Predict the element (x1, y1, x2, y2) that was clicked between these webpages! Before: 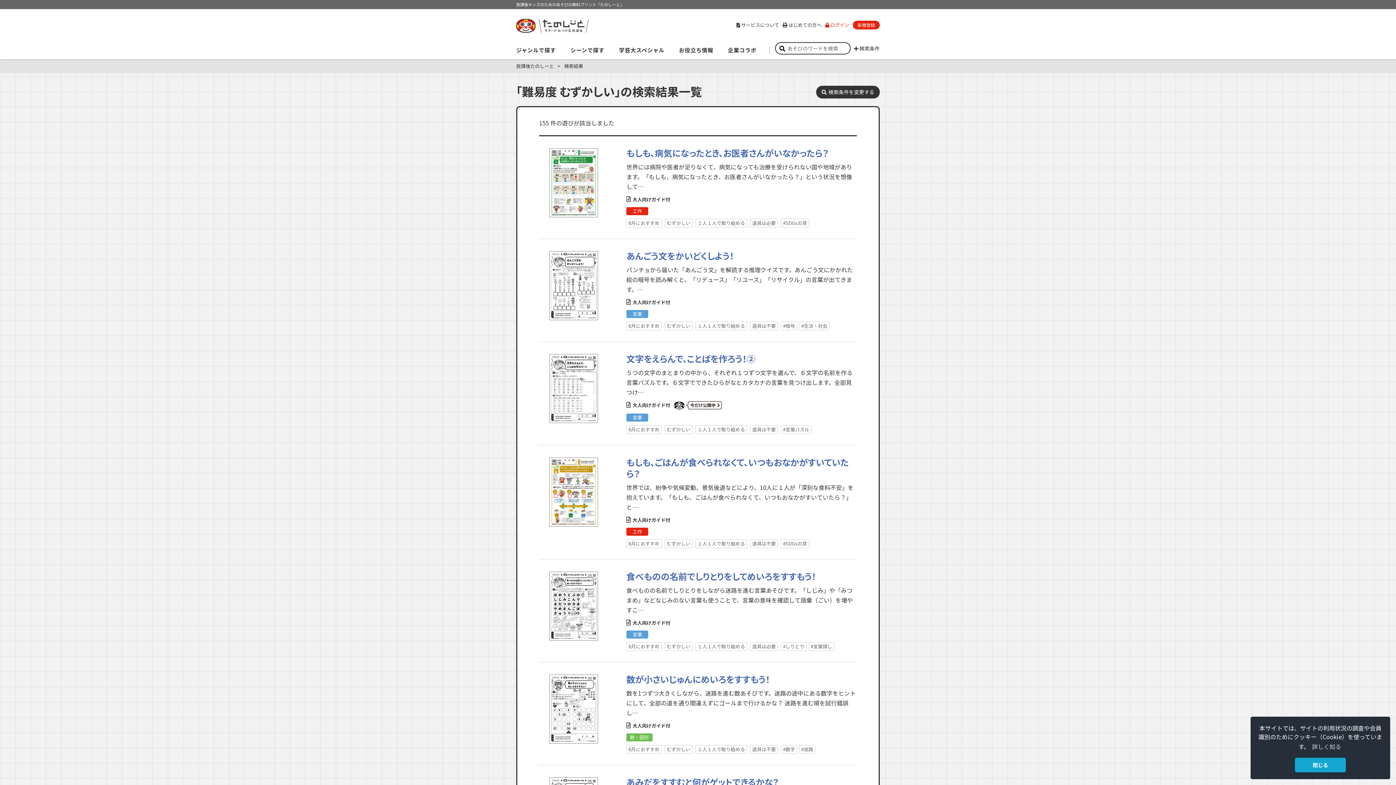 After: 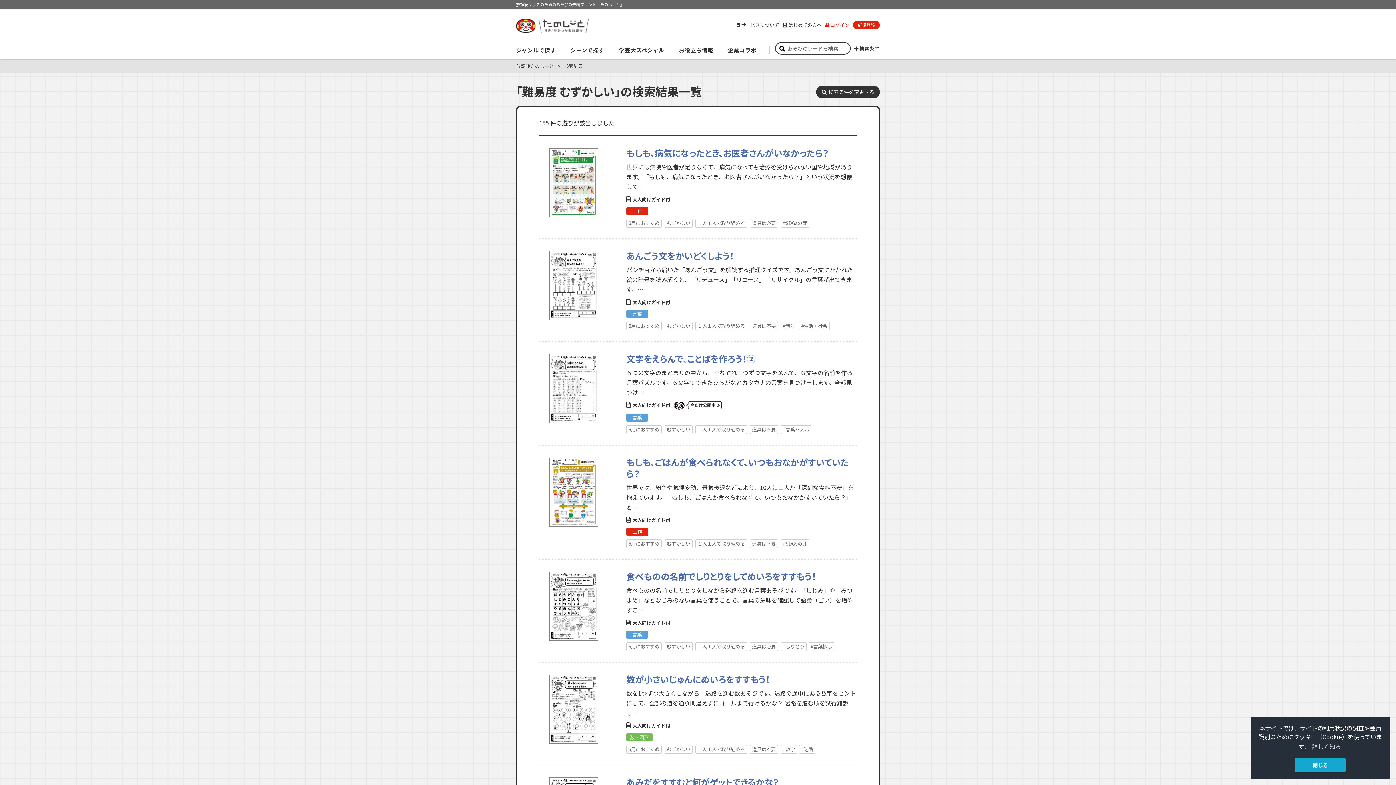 Action: label: むずかしい bbox: (664, 745, 692, 754)